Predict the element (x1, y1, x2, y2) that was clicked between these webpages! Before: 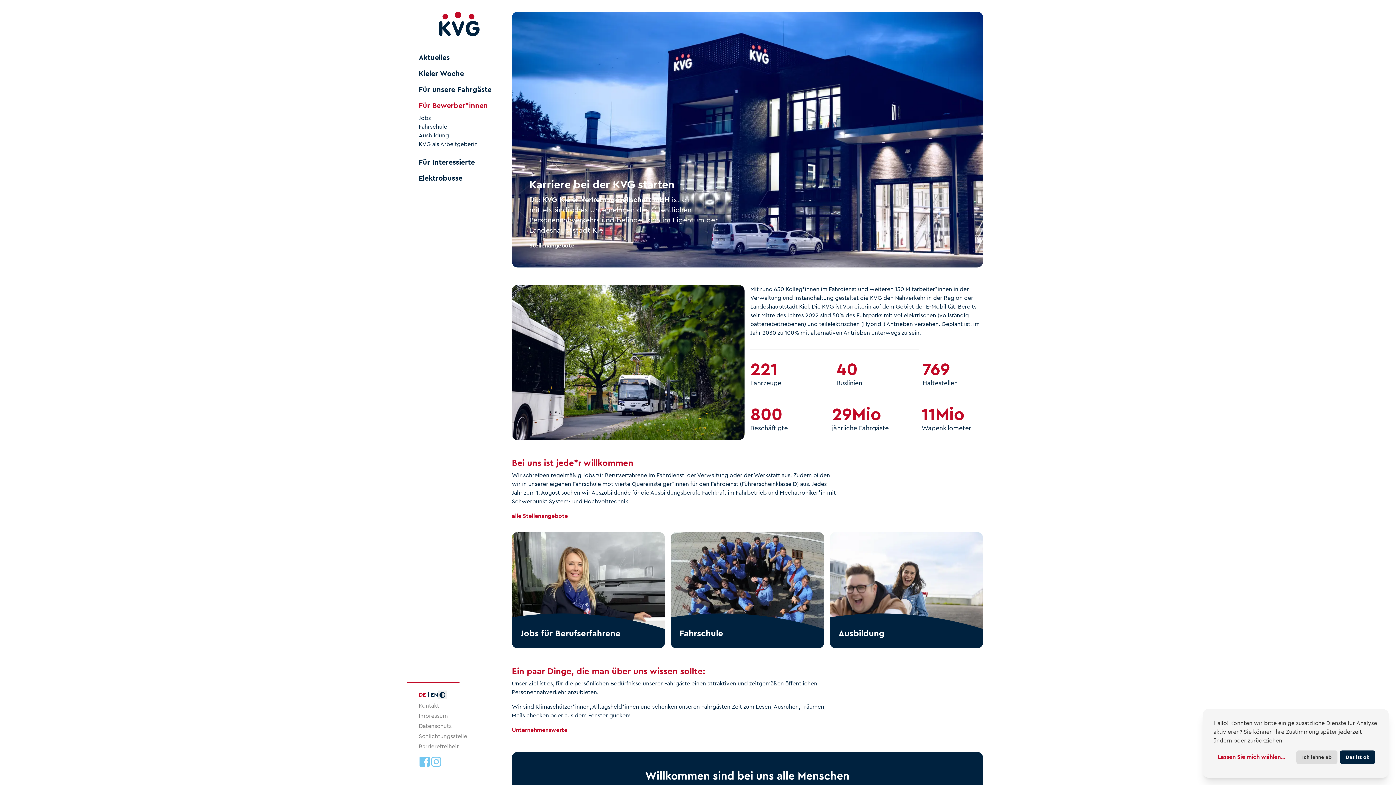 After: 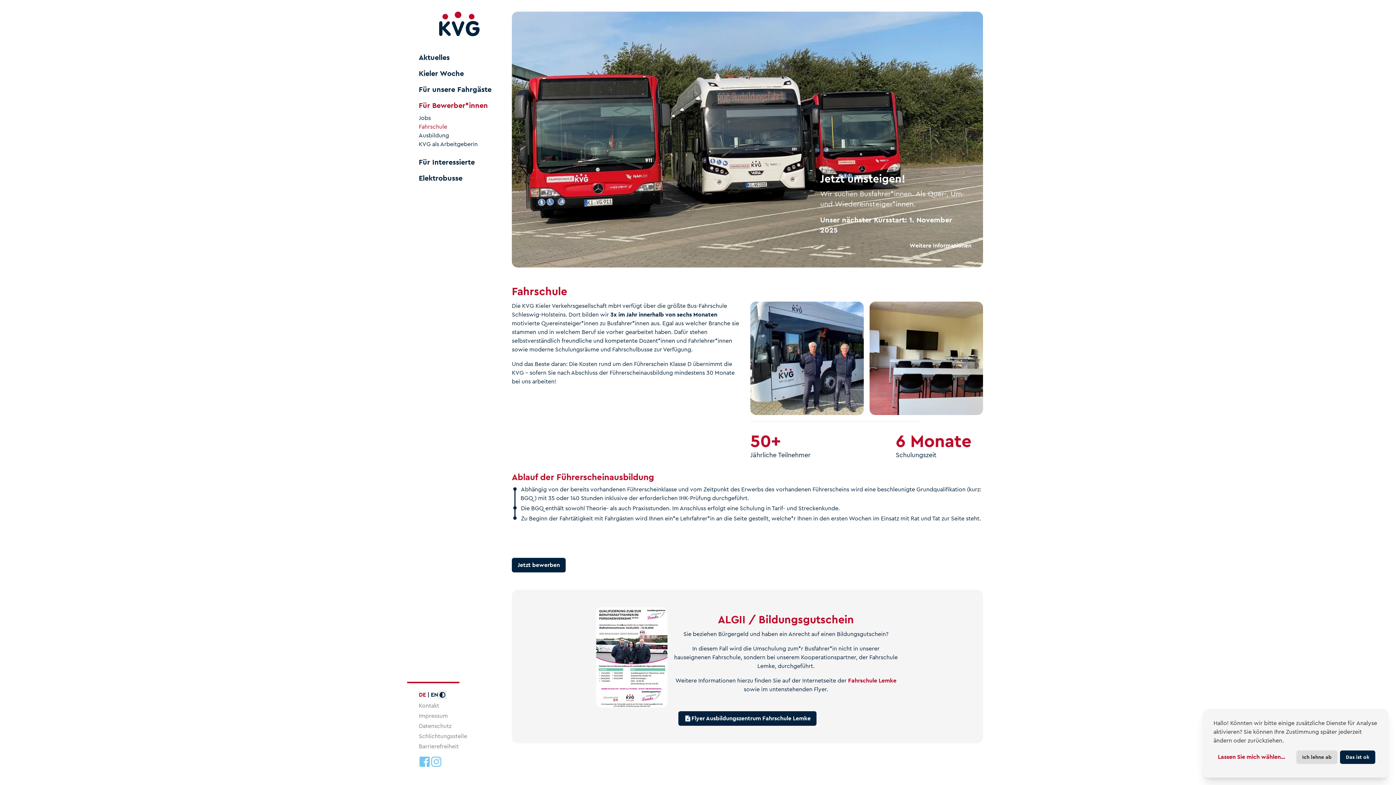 Action: bbox: (671, 532, 824, 648) label: Fahrschule

Wir suchen Sie als motivierte*n Quereinsteiger*in für den Fahrdienst und bilden Sie in unserer eigenen Fahrschule aus.

mehr erfahren